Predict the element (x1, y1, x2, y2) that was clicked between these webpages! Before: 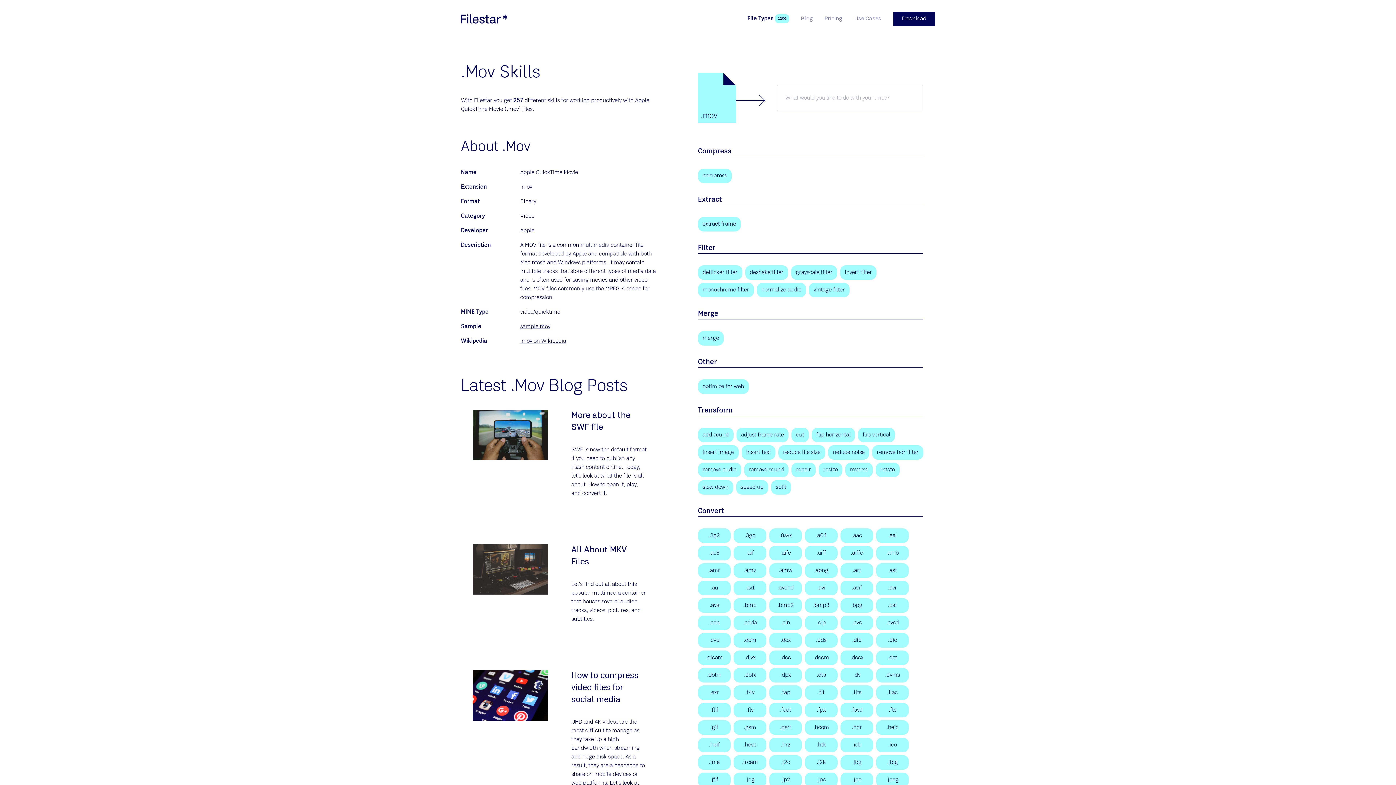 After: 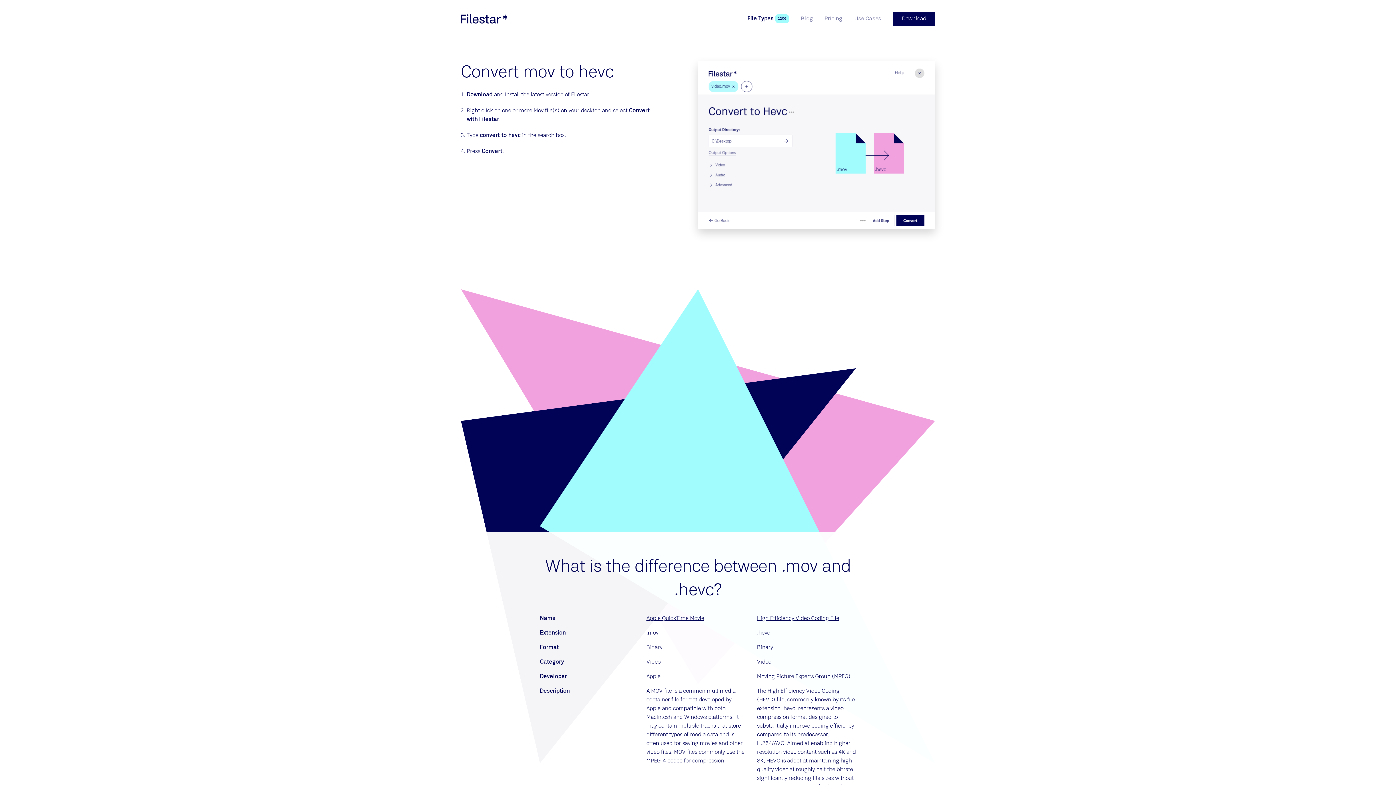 Action: bbox: (733, 738, 766, 752) label: High Efficiency Video Coding File